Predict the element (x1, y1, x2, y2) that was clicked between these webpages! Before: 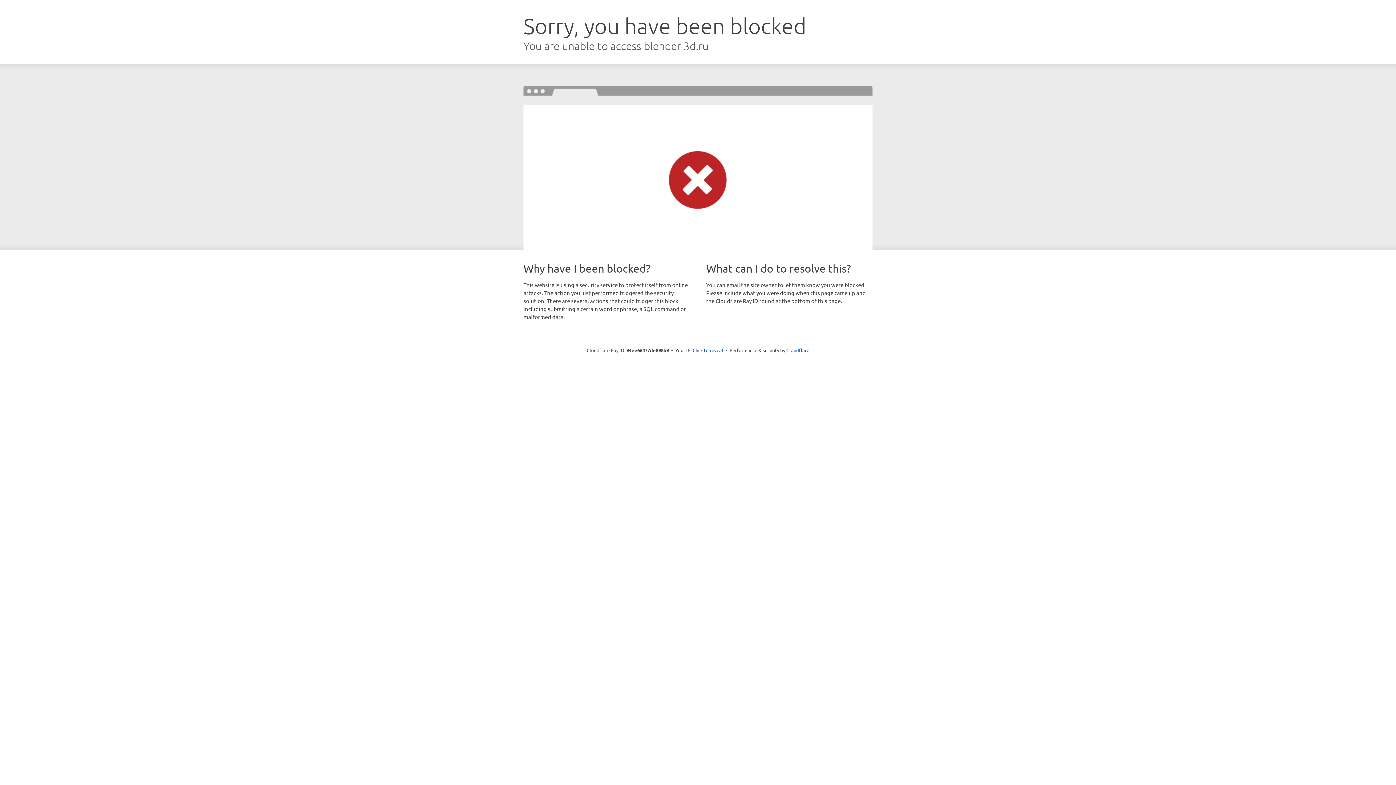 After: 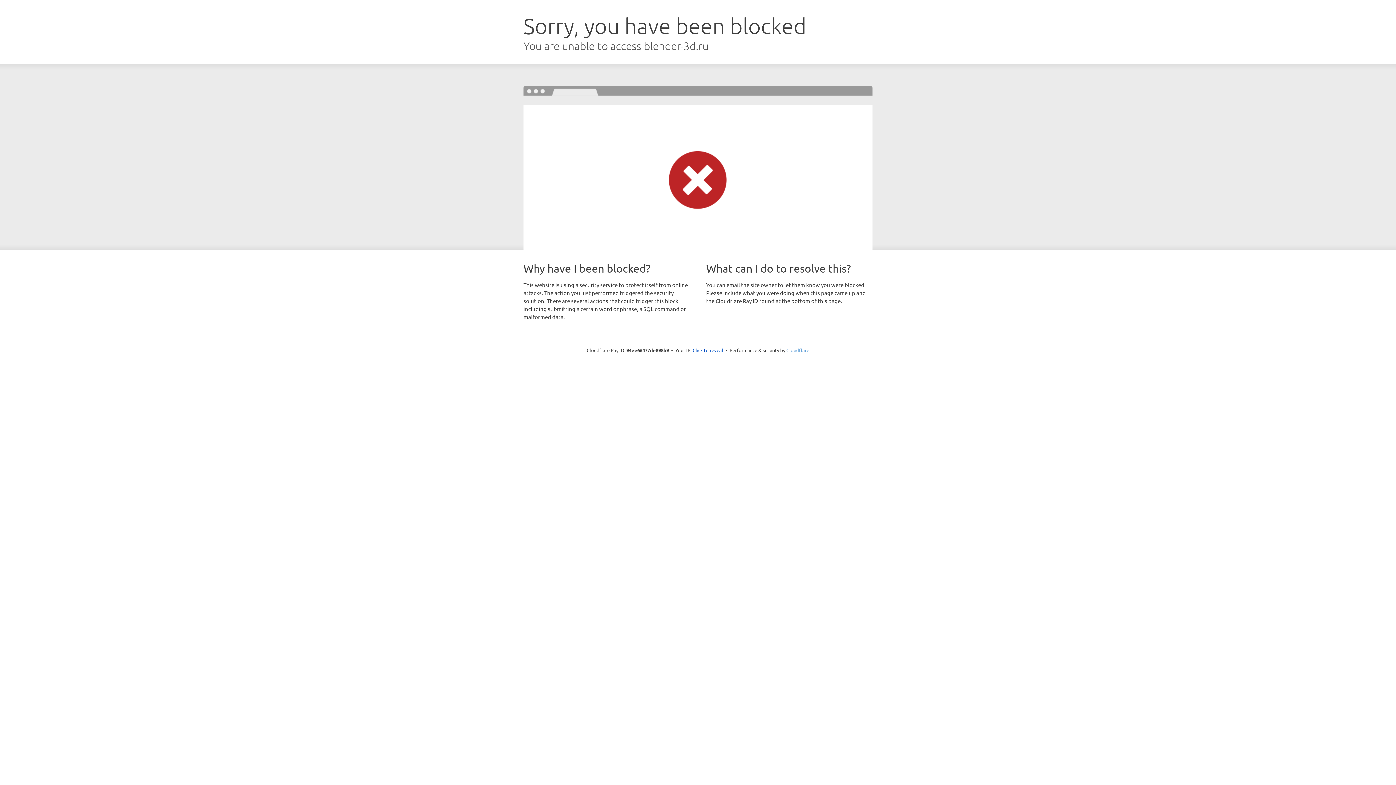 Action: bbox: (786, 347, 809, 353) label: Cloudflare